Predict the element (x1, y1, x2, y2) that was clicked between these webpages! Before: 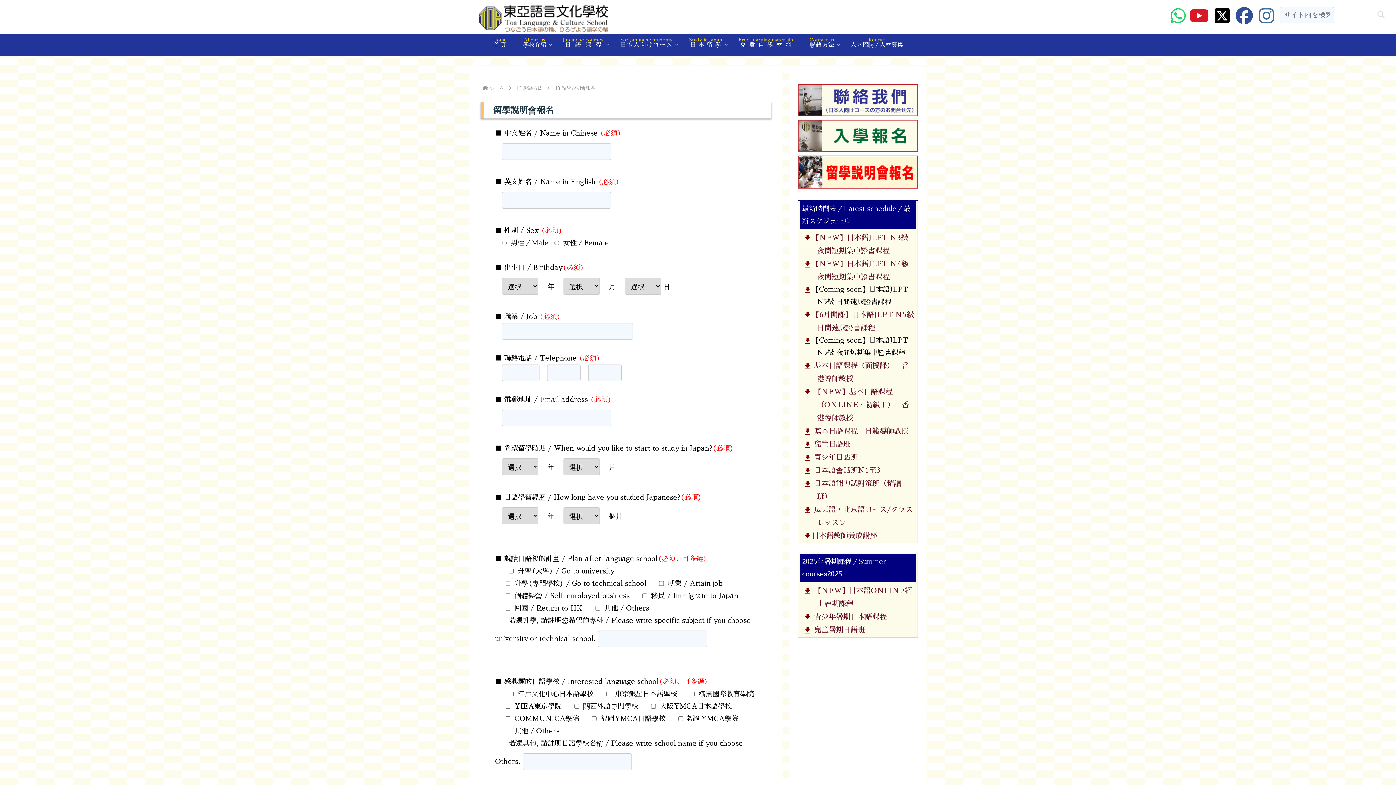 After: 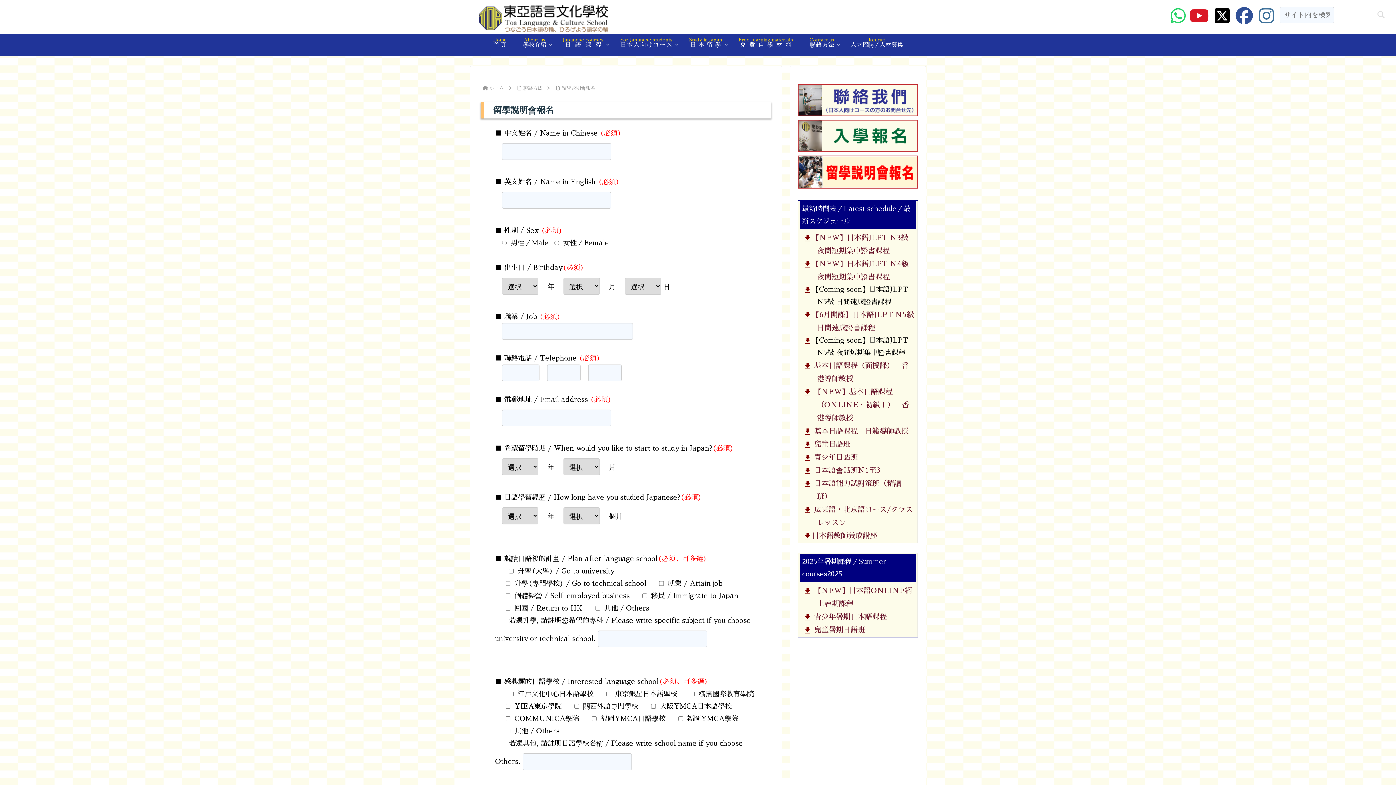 Action: bbox: (1170, 16, 1189, 23)